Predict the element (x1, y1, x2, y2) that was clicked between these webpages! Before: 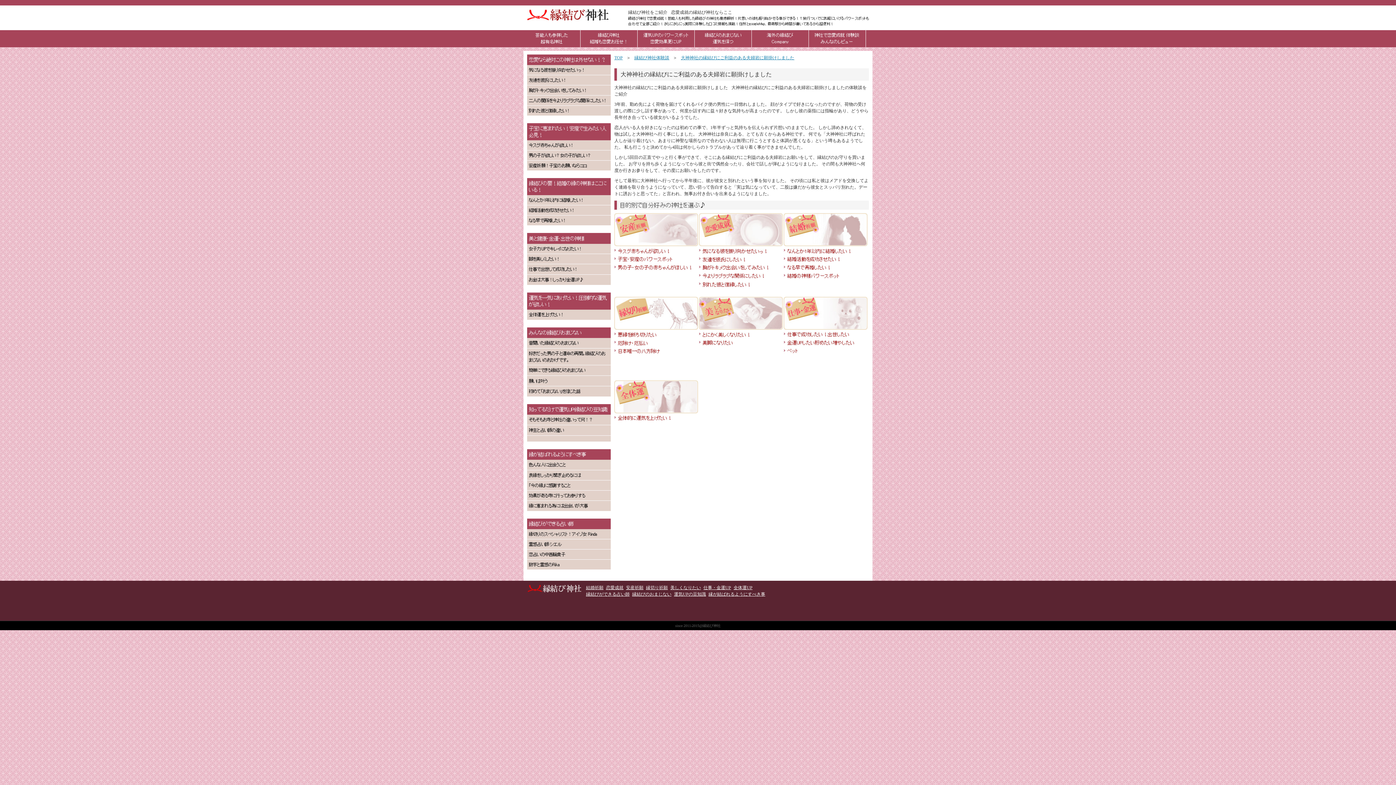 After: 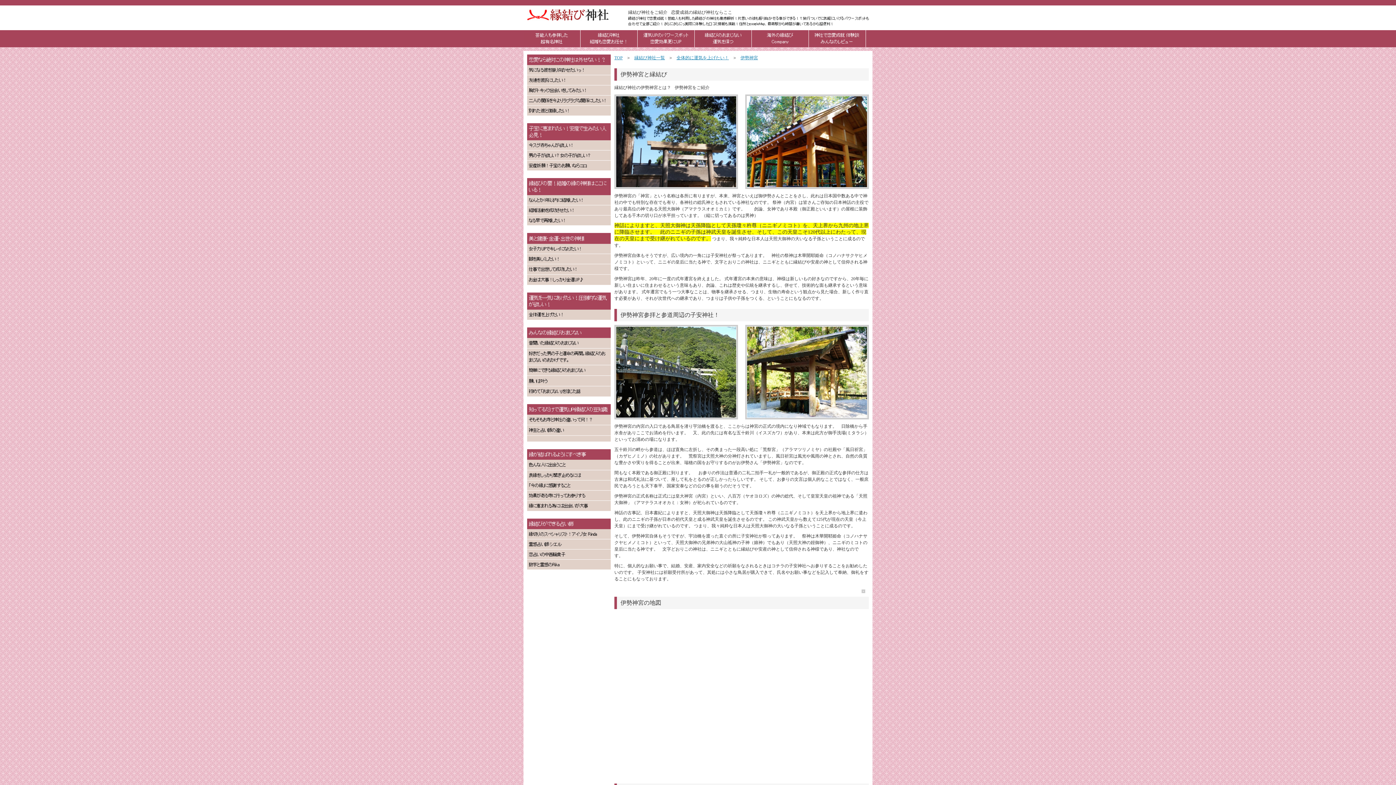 Action: bbox: (527, 309, 610, 320)